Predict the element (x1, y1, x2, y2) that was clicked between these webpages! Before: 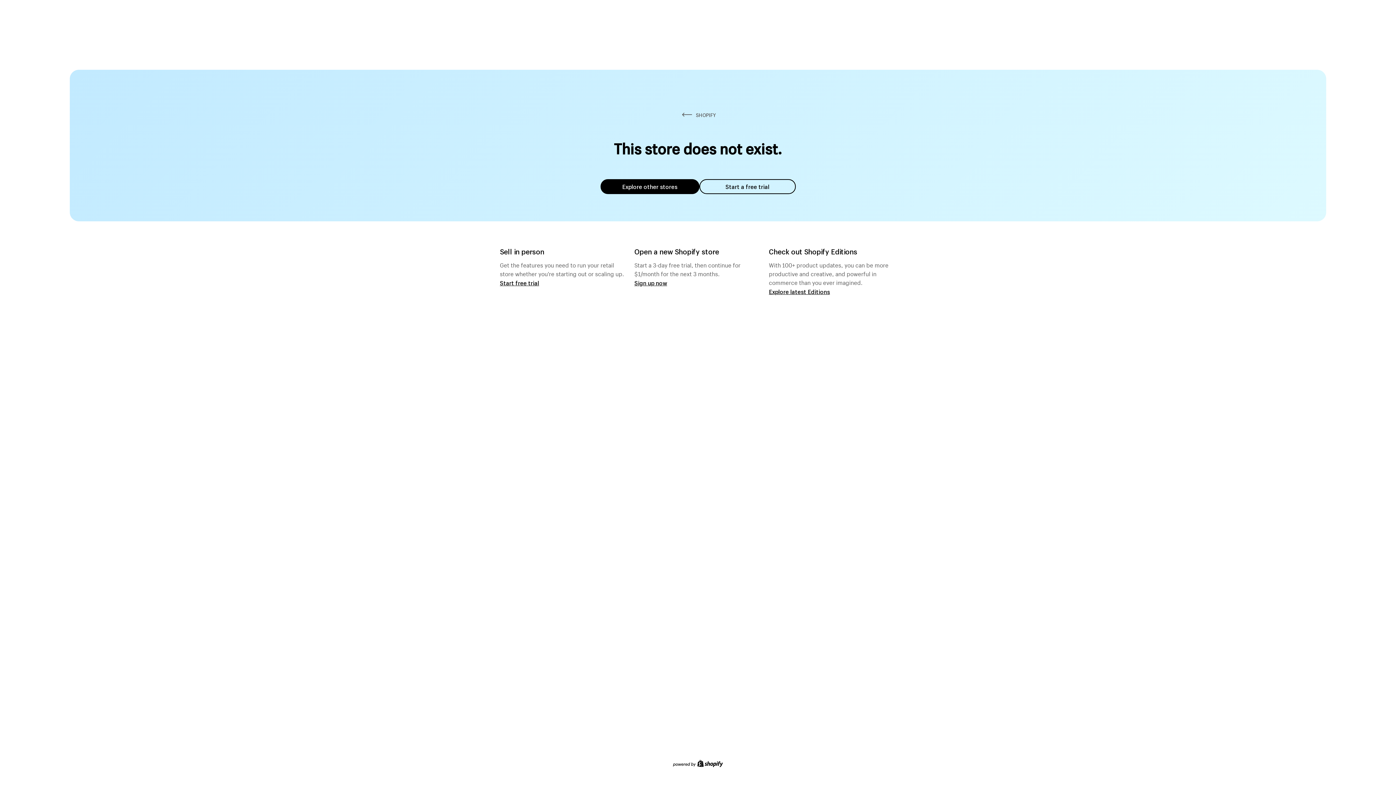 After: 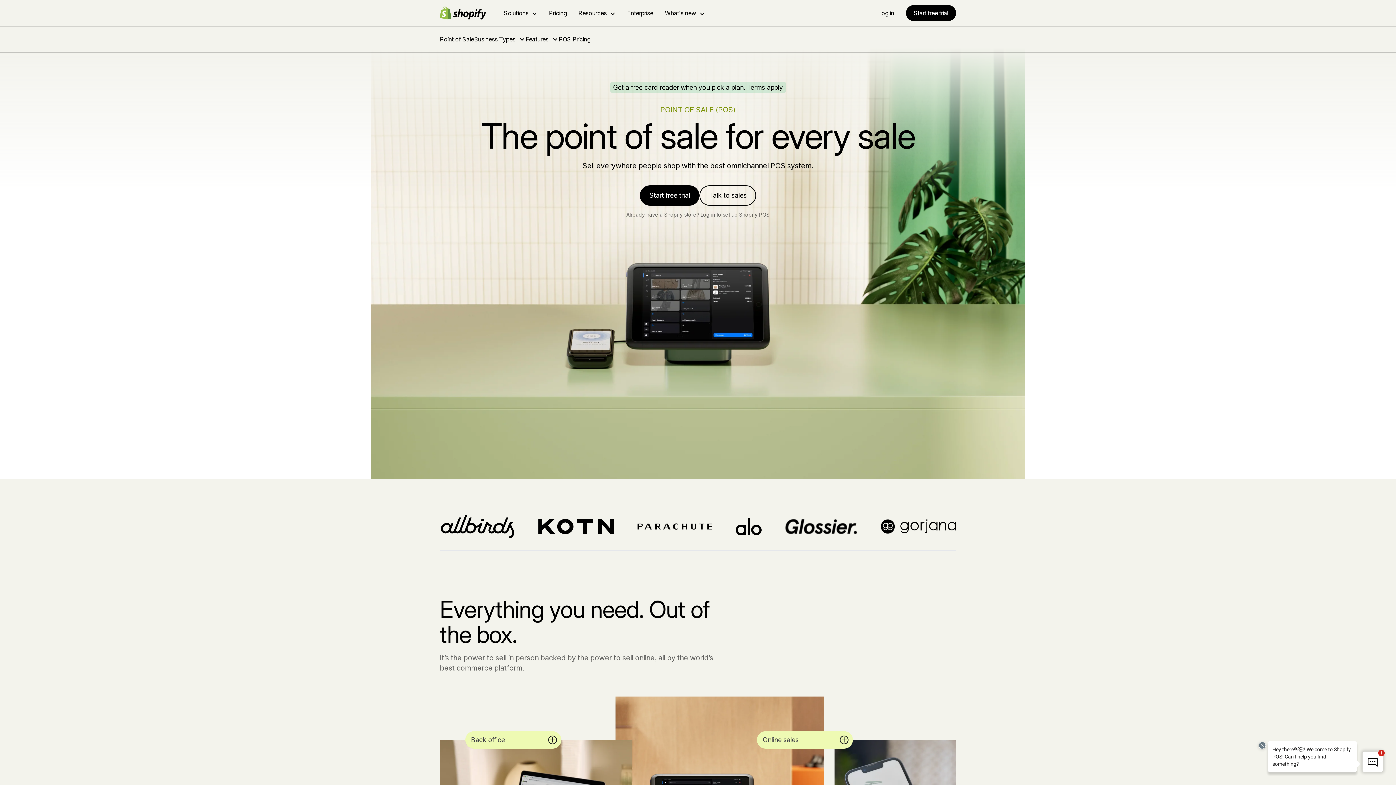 Action: label: Start free trial bbox: (500, 279, 539, 286)